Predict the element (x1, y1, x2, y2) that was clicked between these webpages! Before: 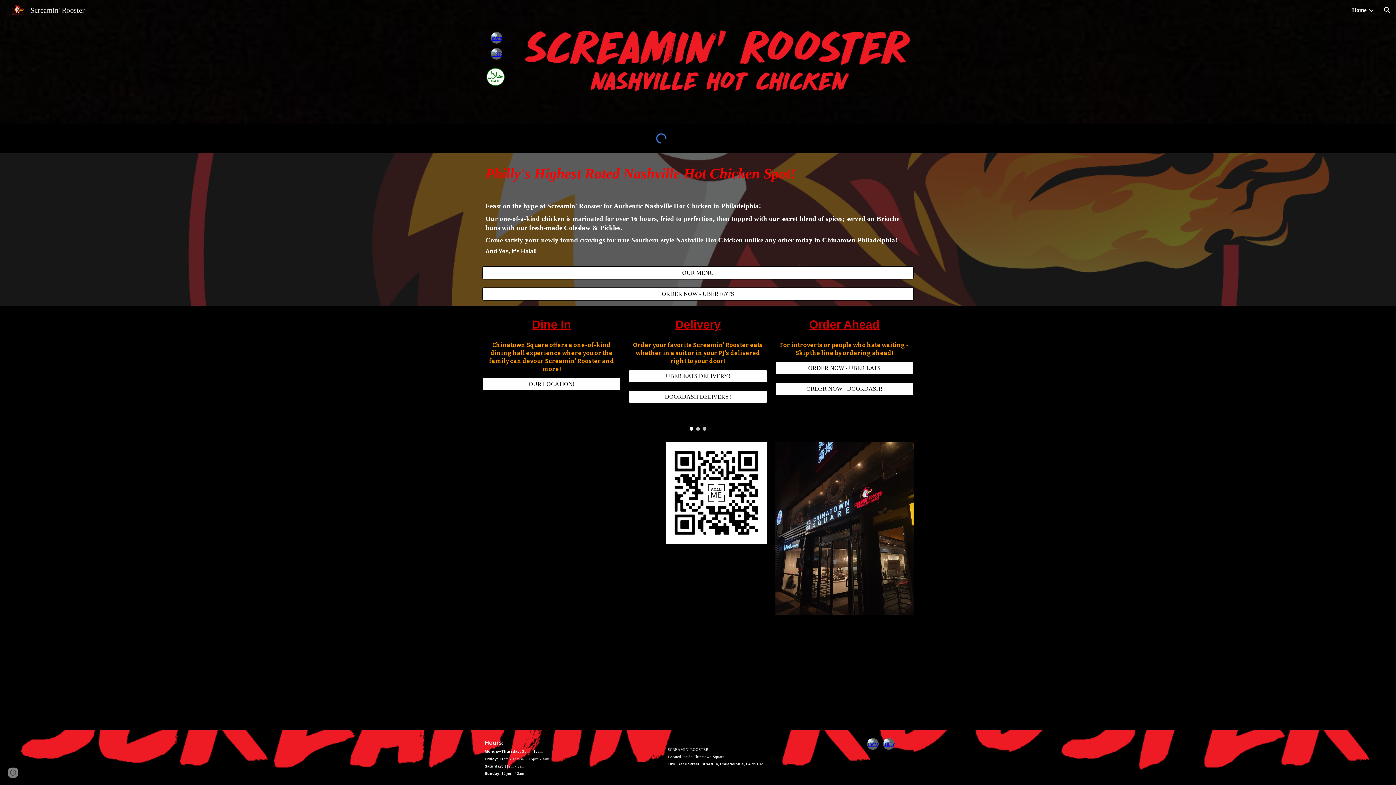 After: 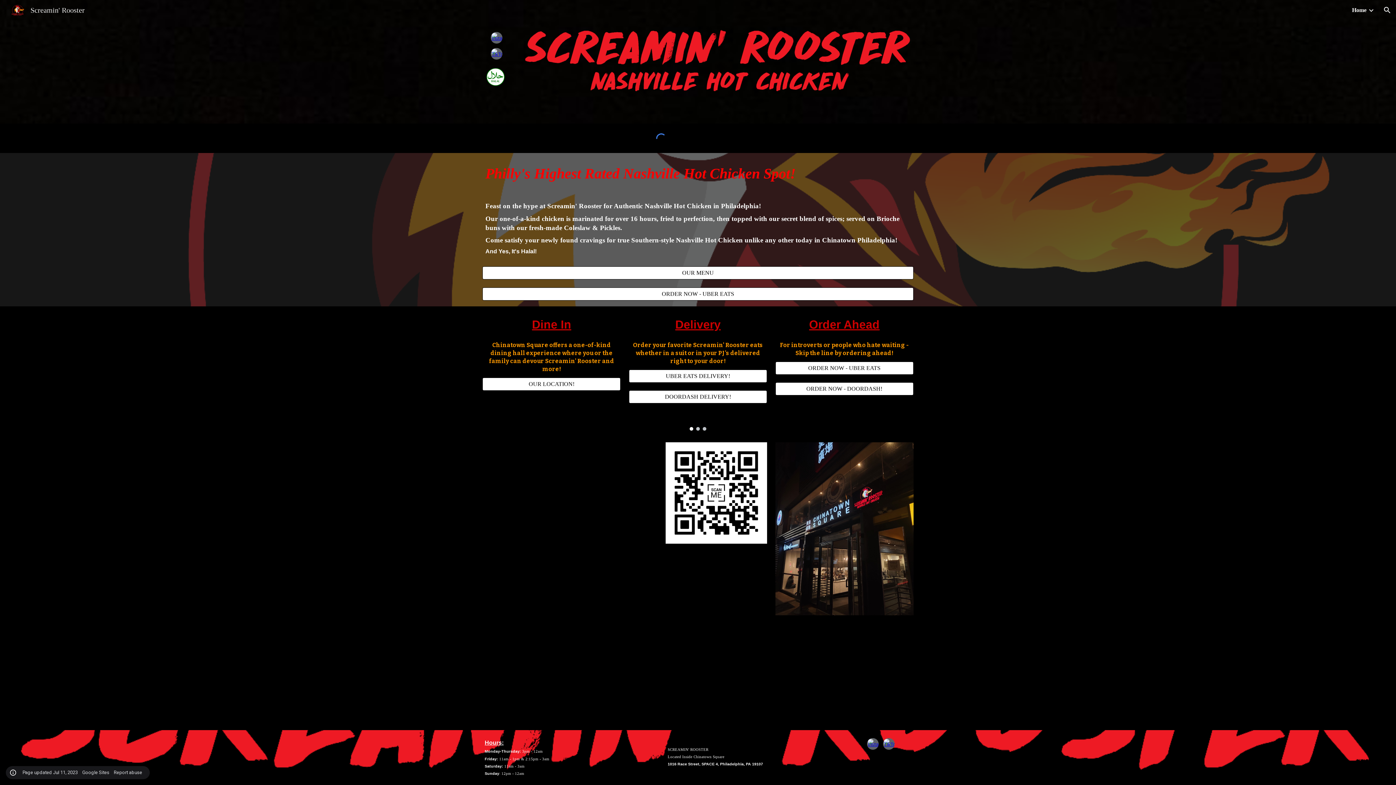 Action: label: Site actions bbox: (8, 768, 18, 778)